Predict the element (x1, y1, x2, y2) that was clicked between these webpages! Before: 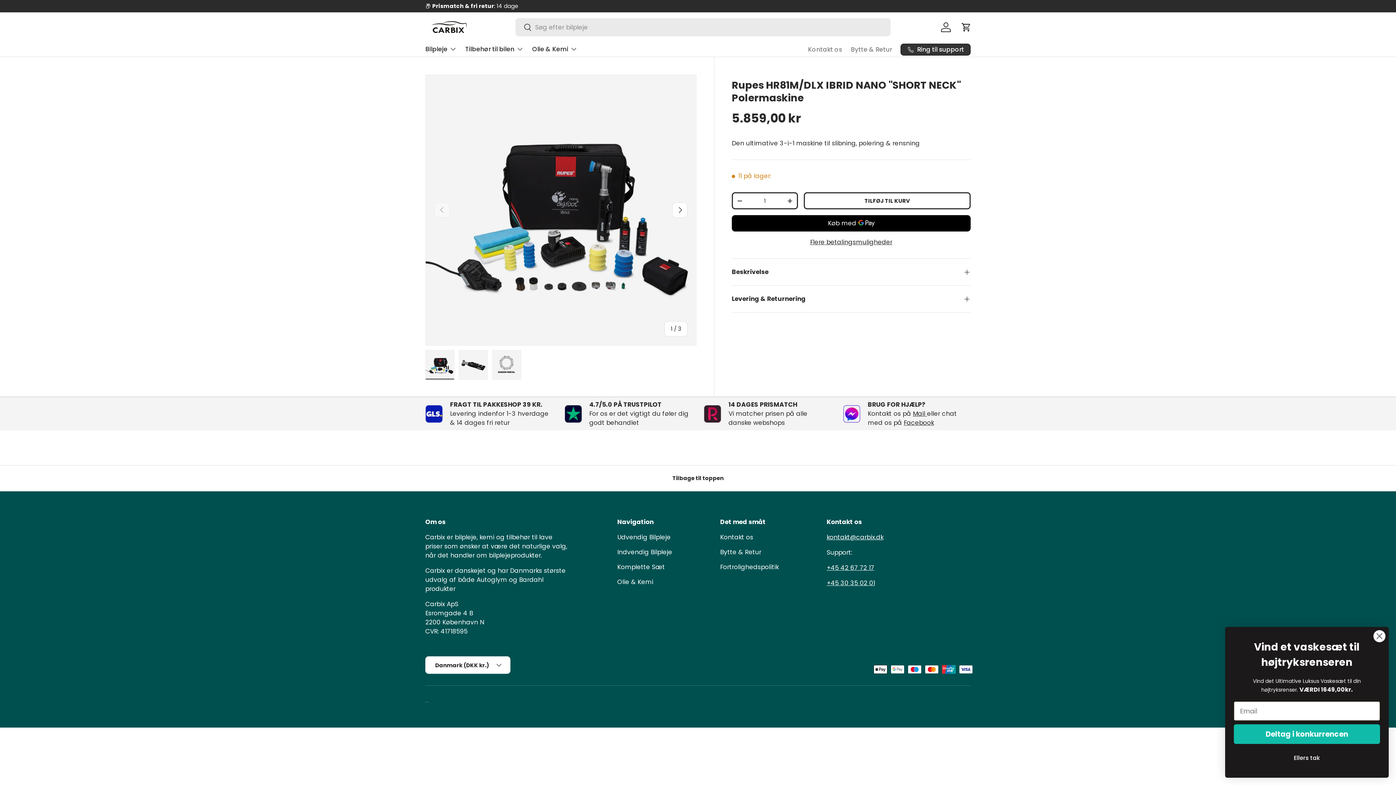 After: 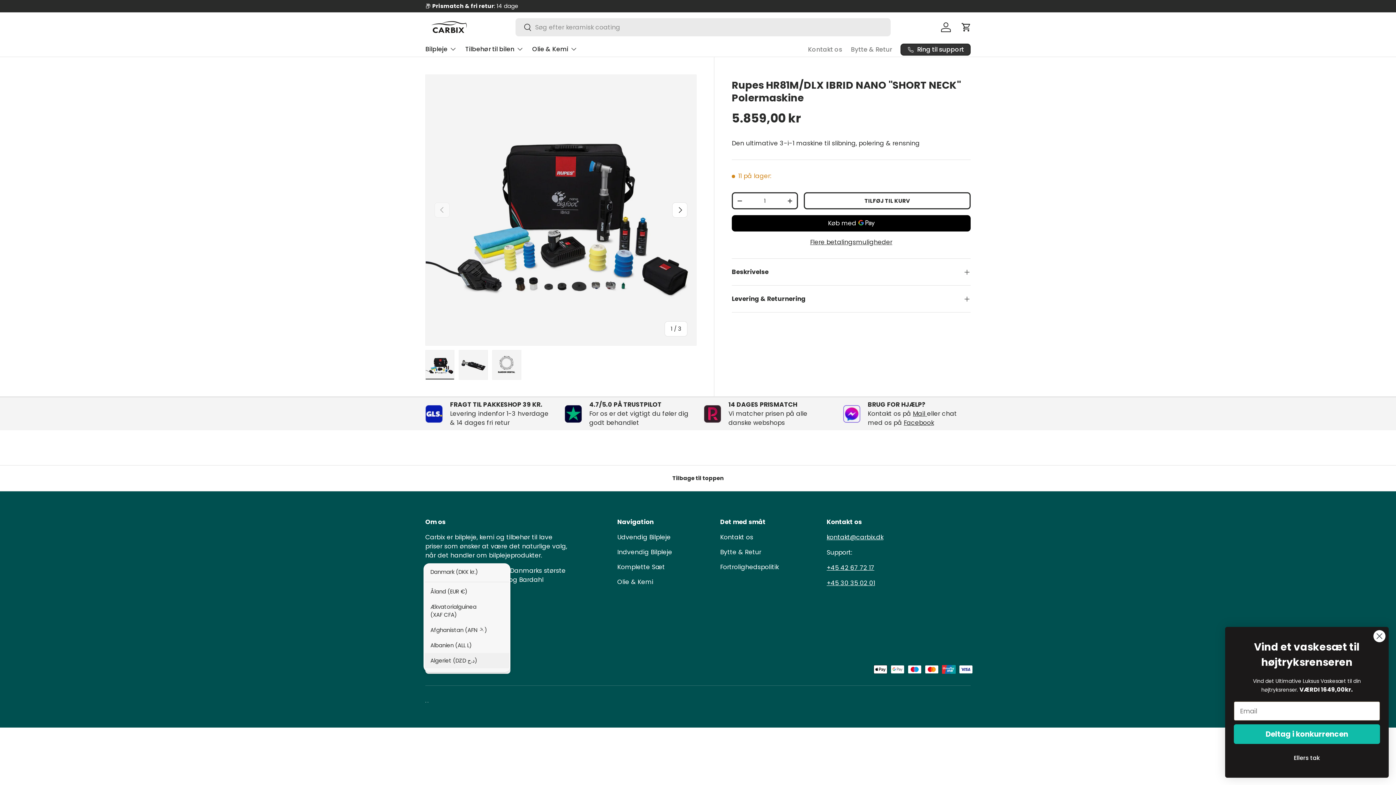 Action: bbox: (425, 656, 510, 674) label: Danmark (DKK kr.)